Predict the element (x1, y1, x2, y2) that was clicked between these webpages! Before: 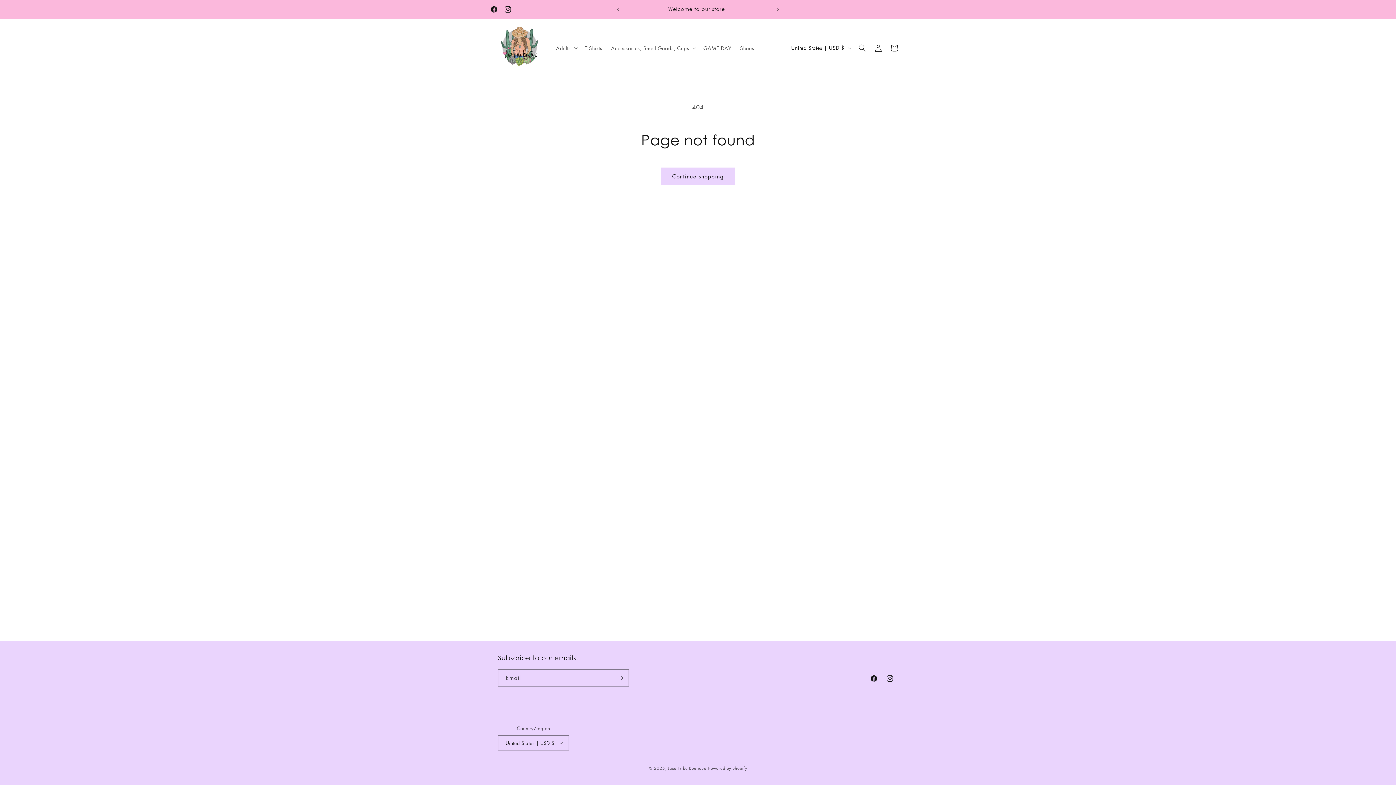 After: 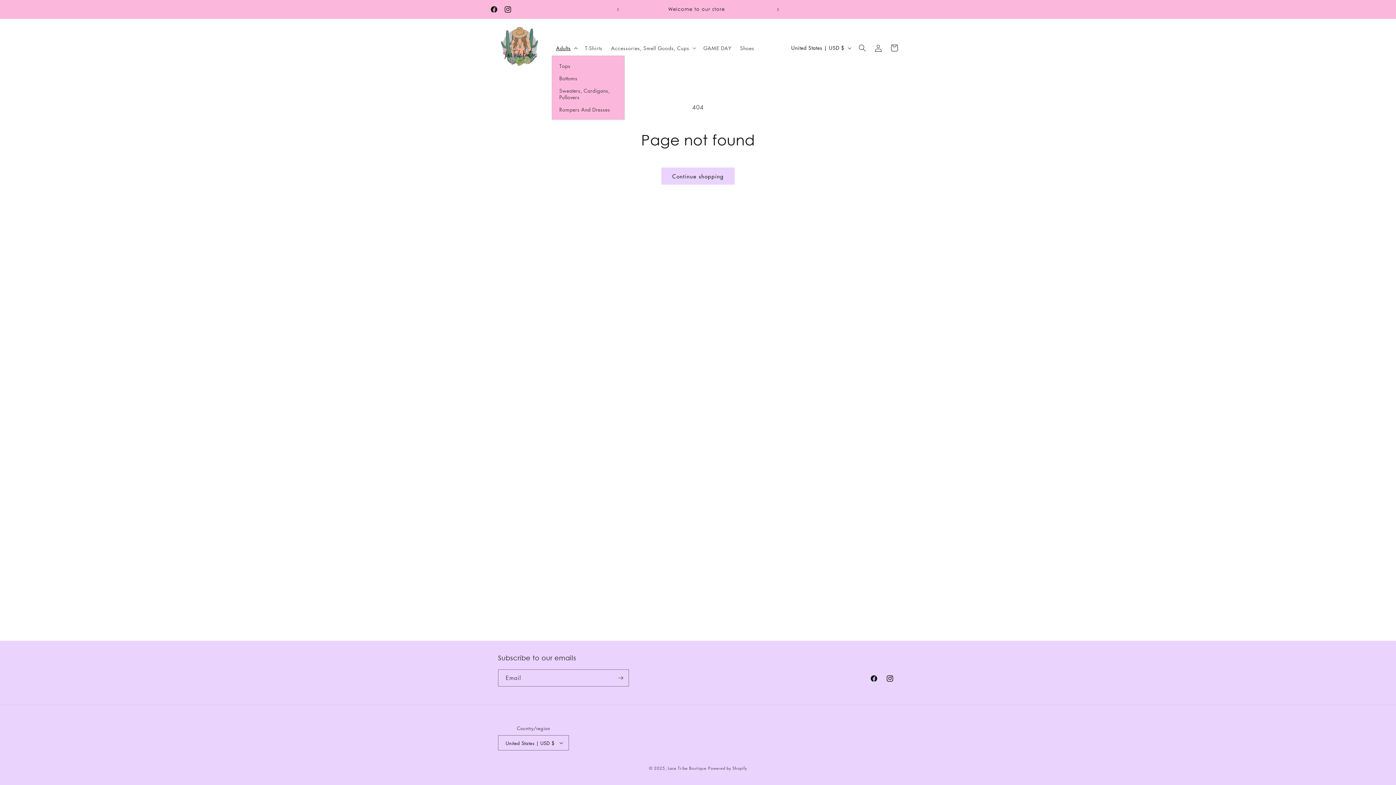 Action: bbox: (551, 40, 580, 55) label: Adults